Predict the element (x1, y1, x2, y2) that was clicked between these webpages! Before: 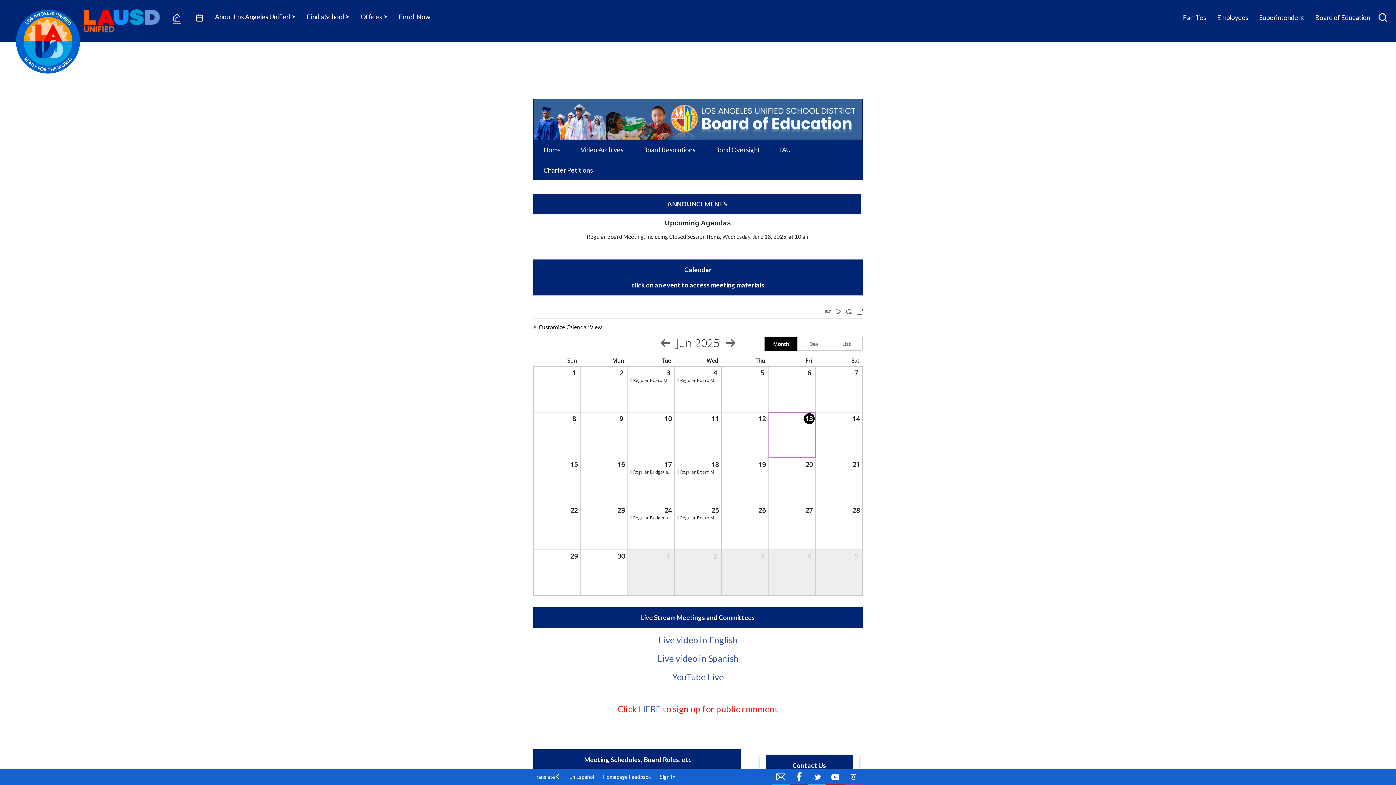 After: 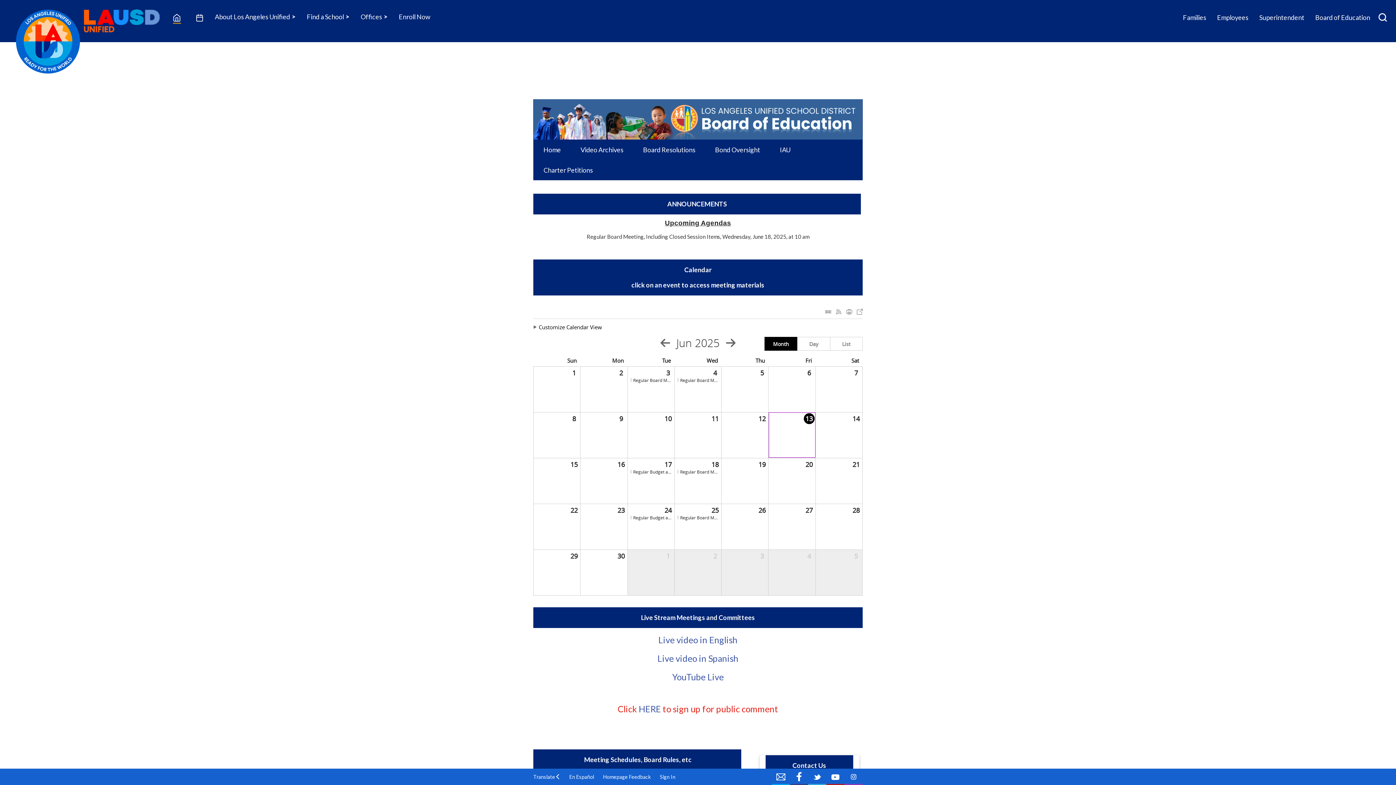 Action: bbox: (533, 139, 570, 159) label: Home